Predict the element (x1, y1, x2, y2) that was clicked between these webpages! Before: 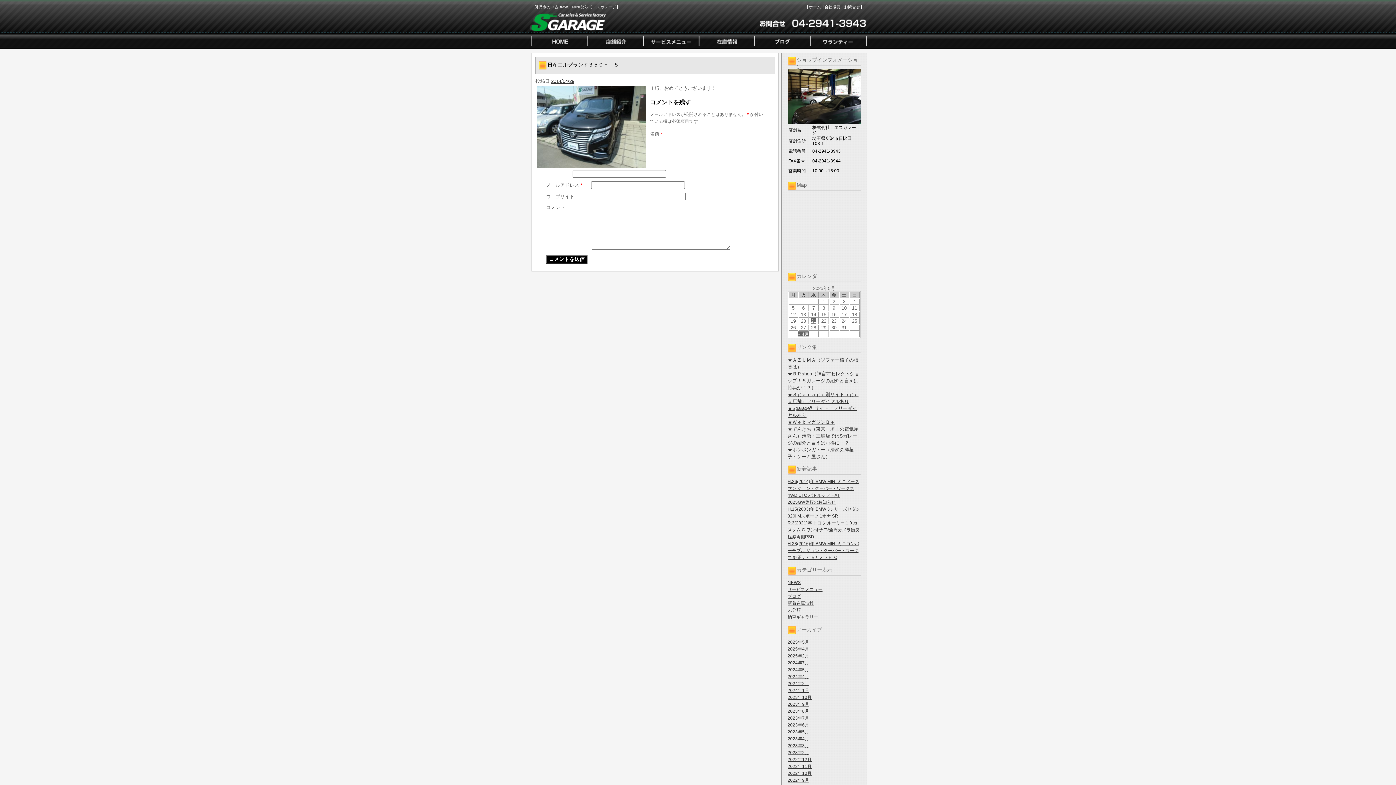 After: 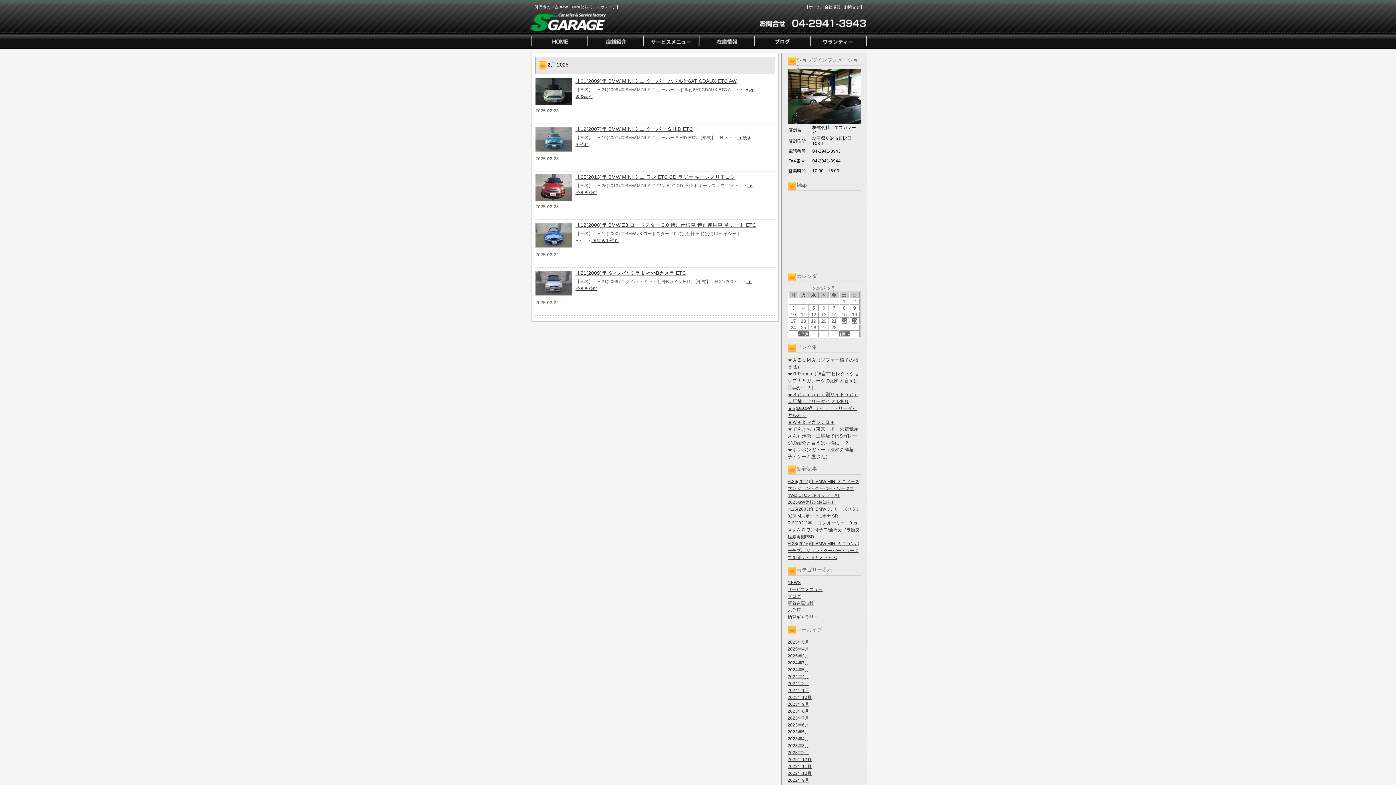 Action: label: 2025年2月 bbox: (787, 653, 809, 658)